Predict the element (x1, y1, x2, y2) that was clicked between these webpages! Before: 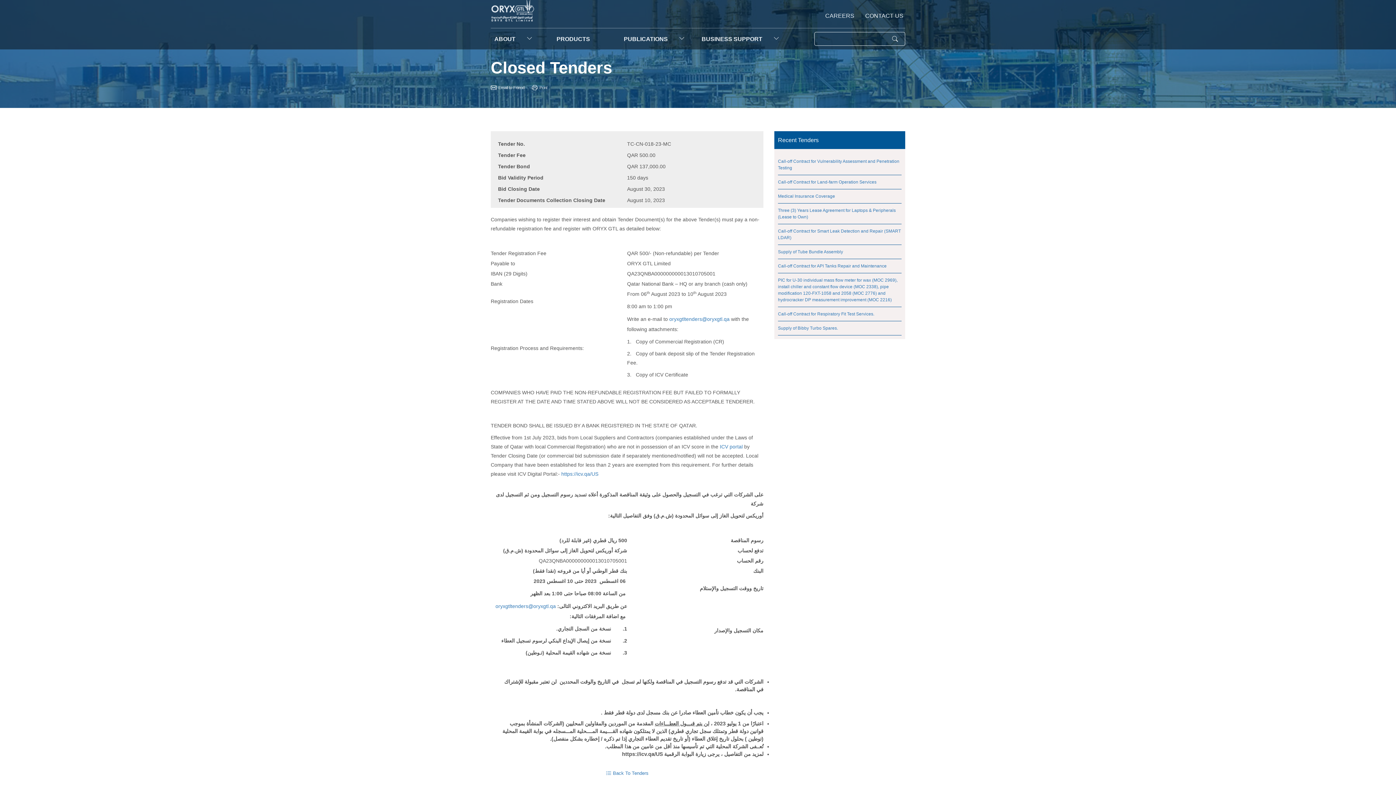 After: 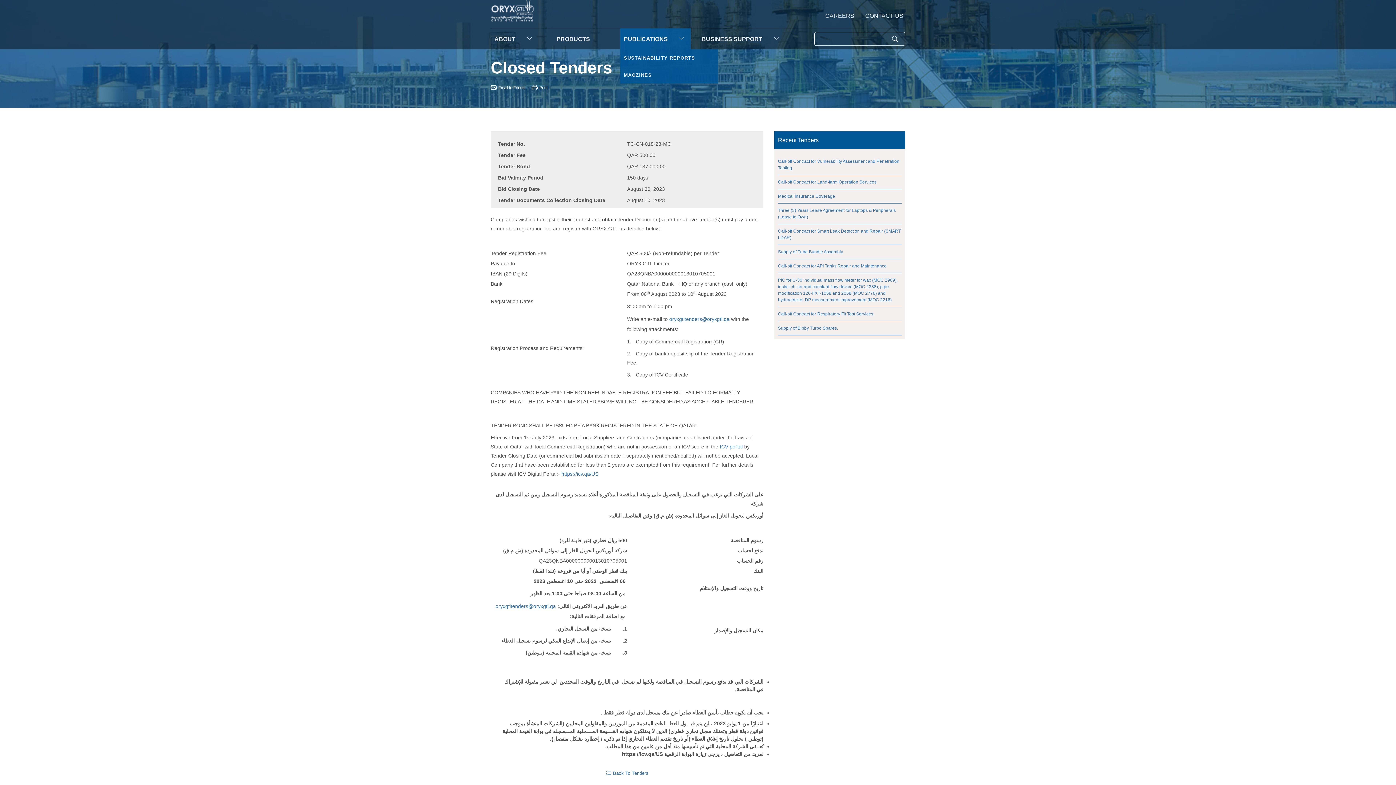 Action: bbox: (624, 28, 687, 49) label: PUBLICATIONS